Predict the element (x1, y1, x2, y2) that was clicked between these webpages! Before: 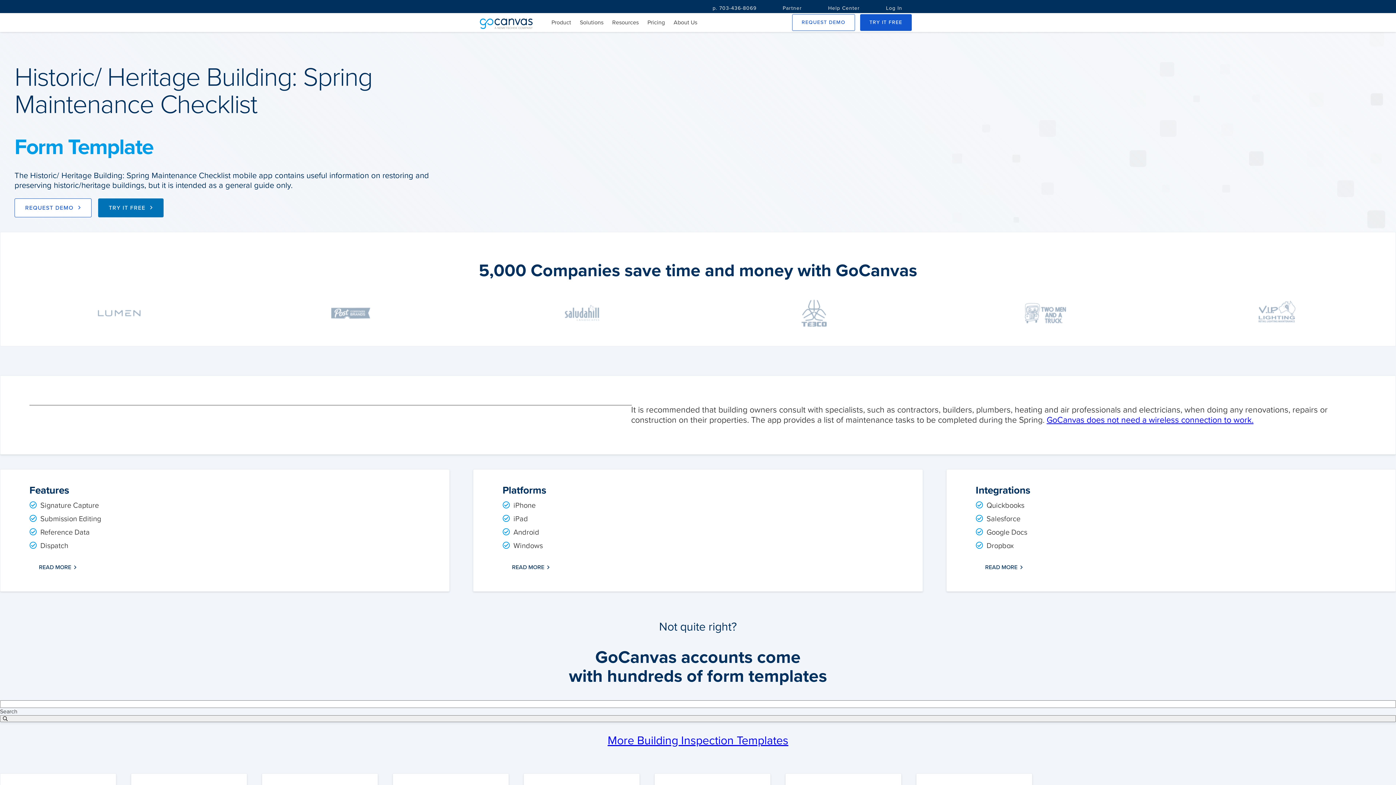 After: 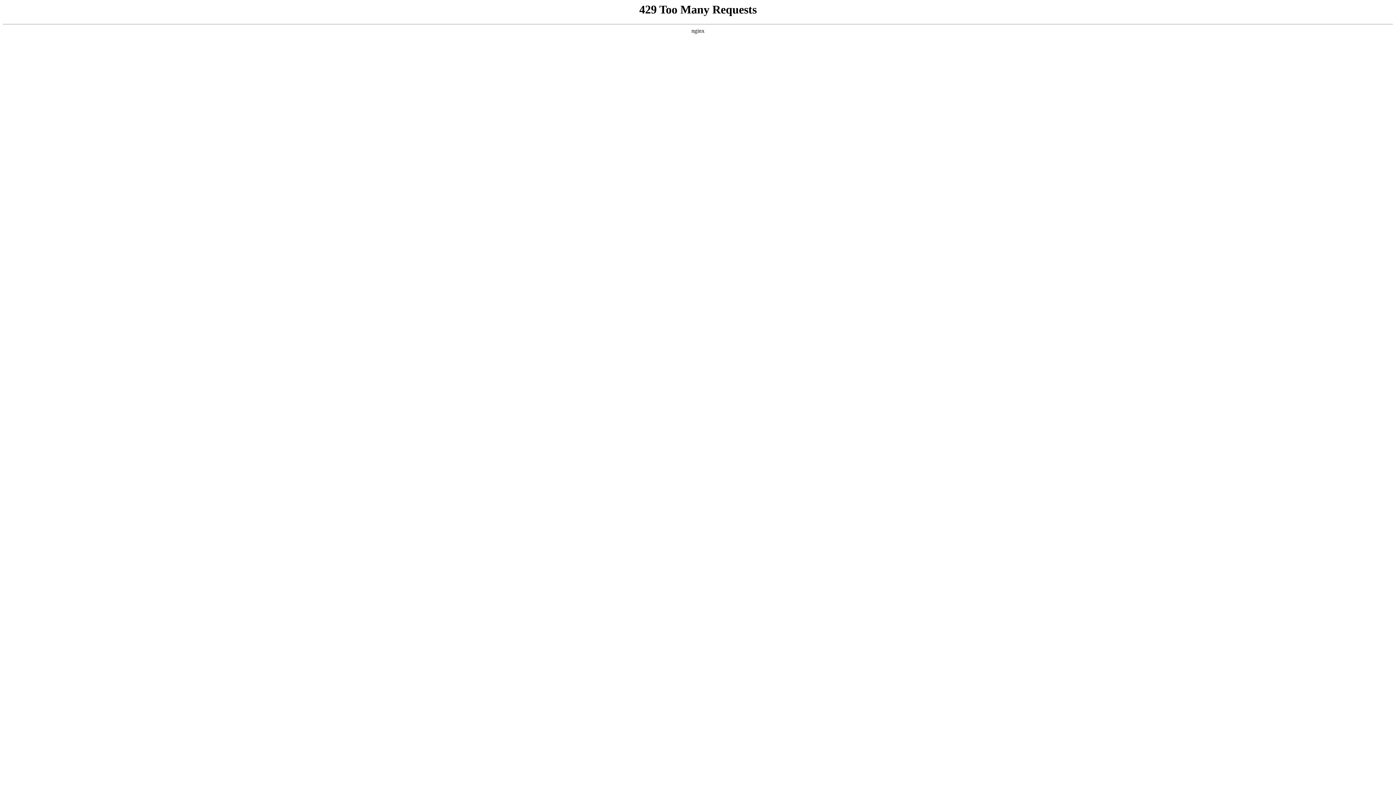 Action: label: TRY IT FREE bbox: (860, 14, 912, 30)